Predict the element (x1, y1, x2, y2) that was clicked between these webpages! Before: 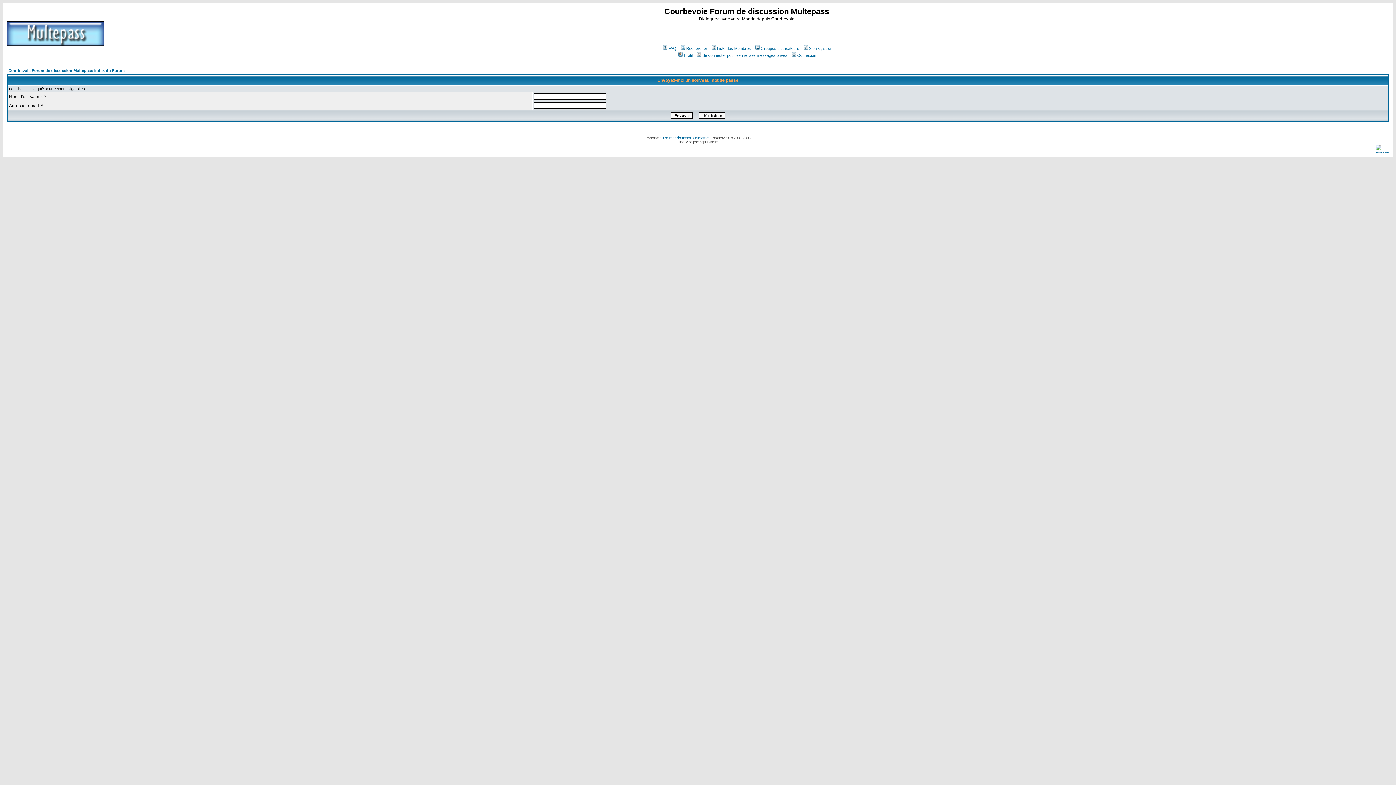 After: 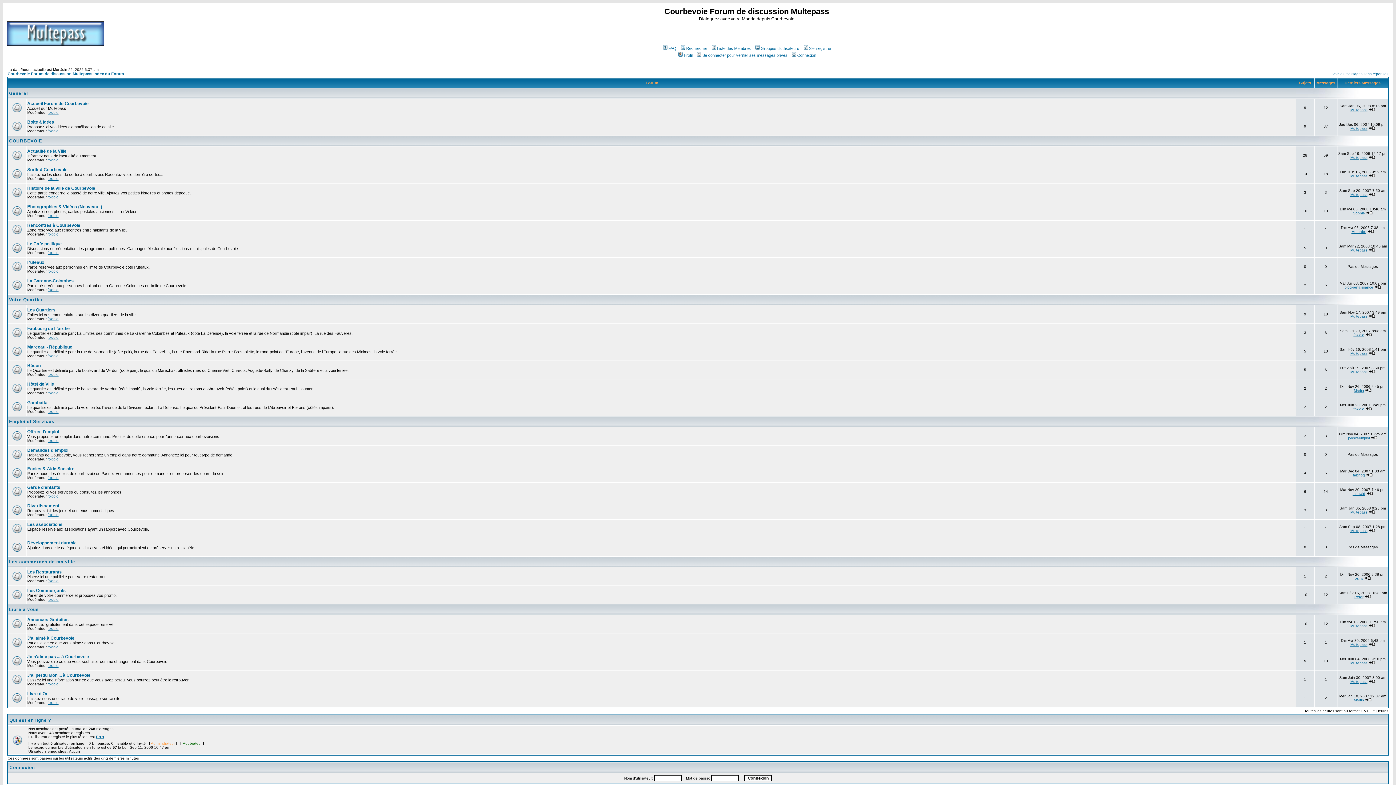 Action: label: Courbevoie Forum de discussion Multepass Index du Forum bbox: (8, 68, 124, 72)